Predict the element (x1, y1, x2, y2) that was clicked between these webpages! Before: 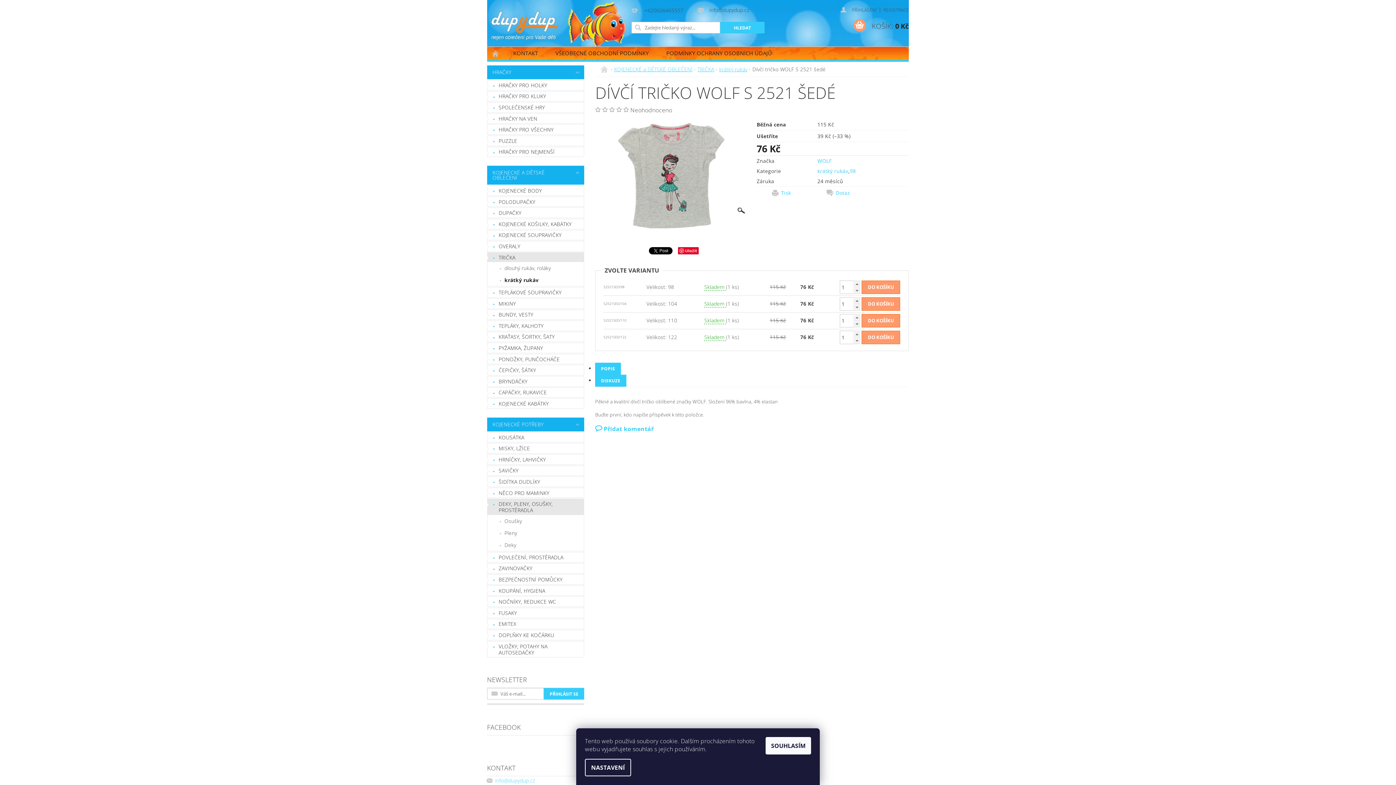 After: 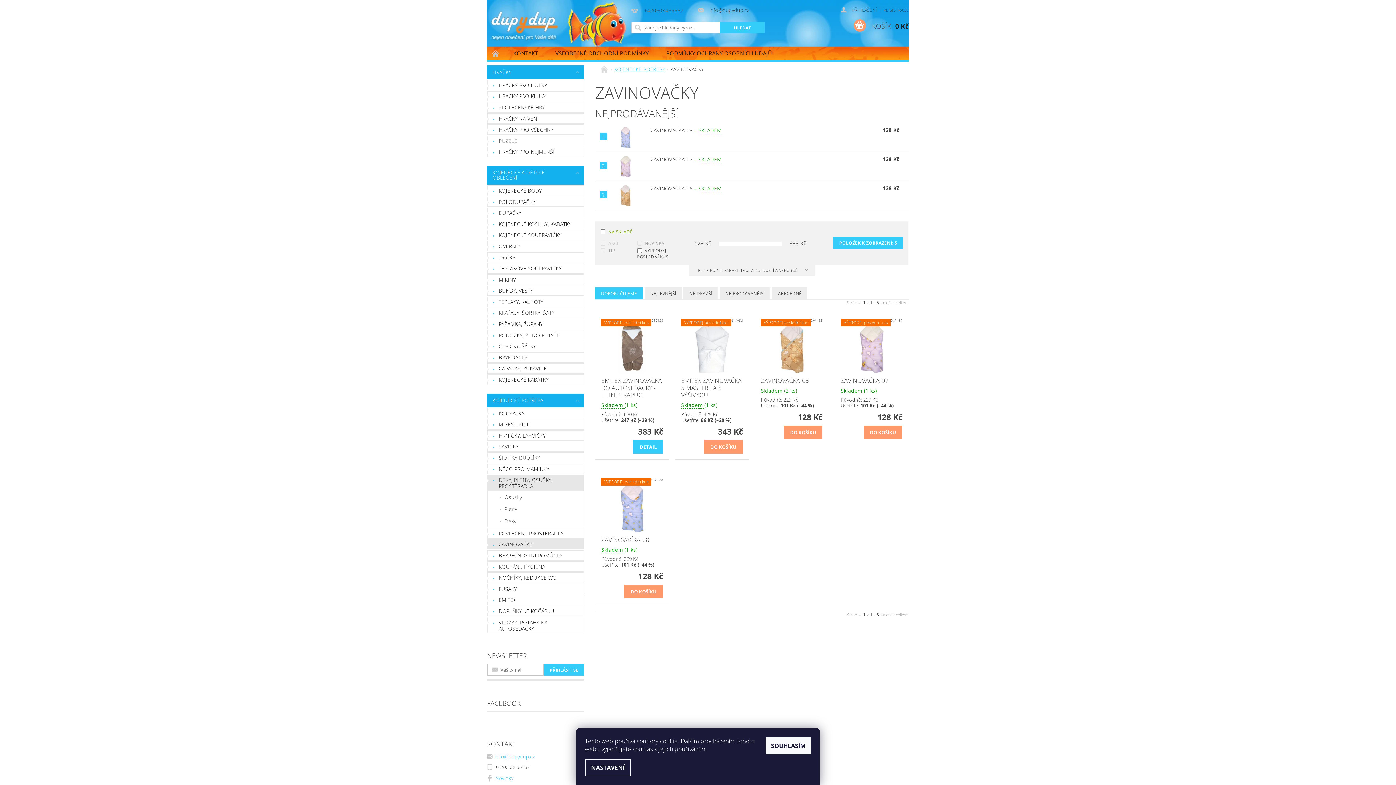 Action: label: ZAVINOVAČKY bbox: (487, 563, 584, 573)